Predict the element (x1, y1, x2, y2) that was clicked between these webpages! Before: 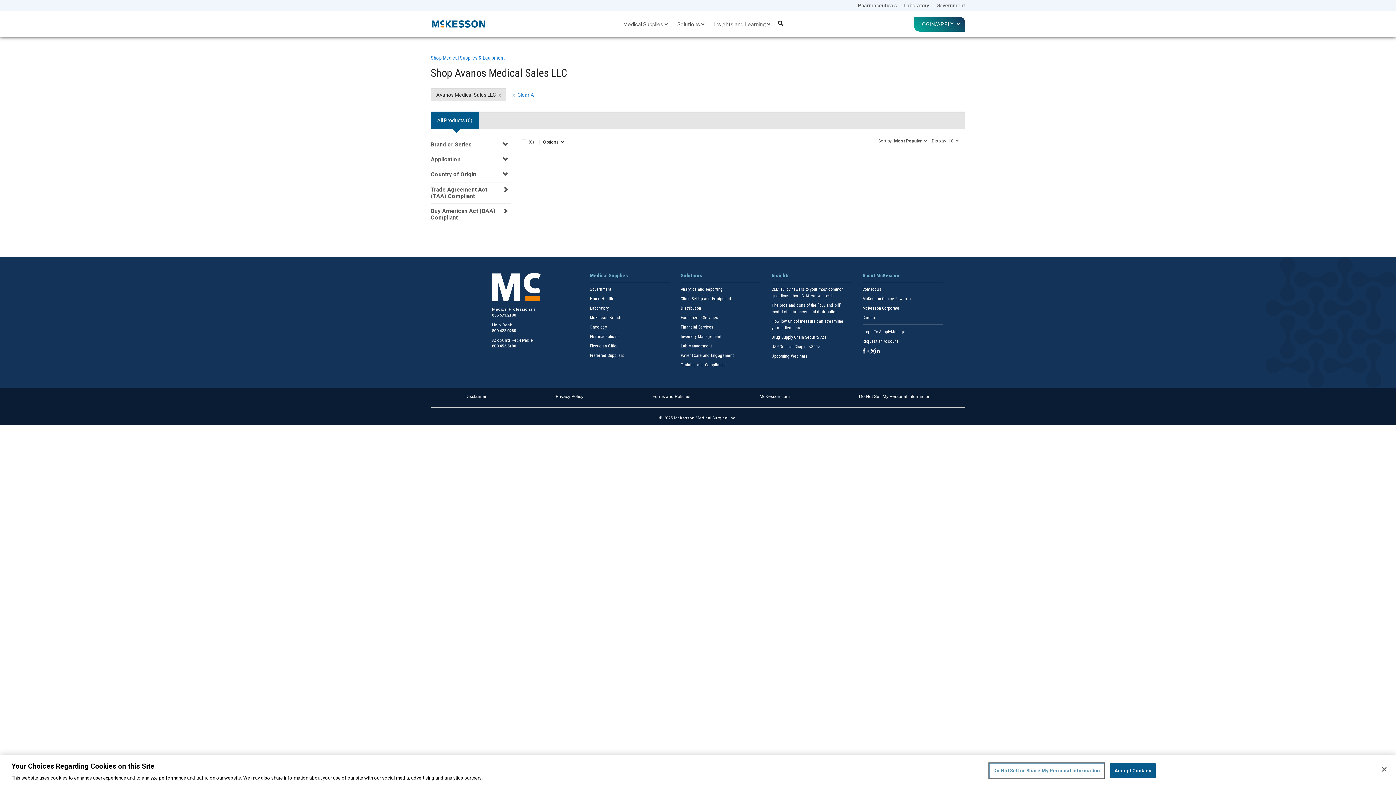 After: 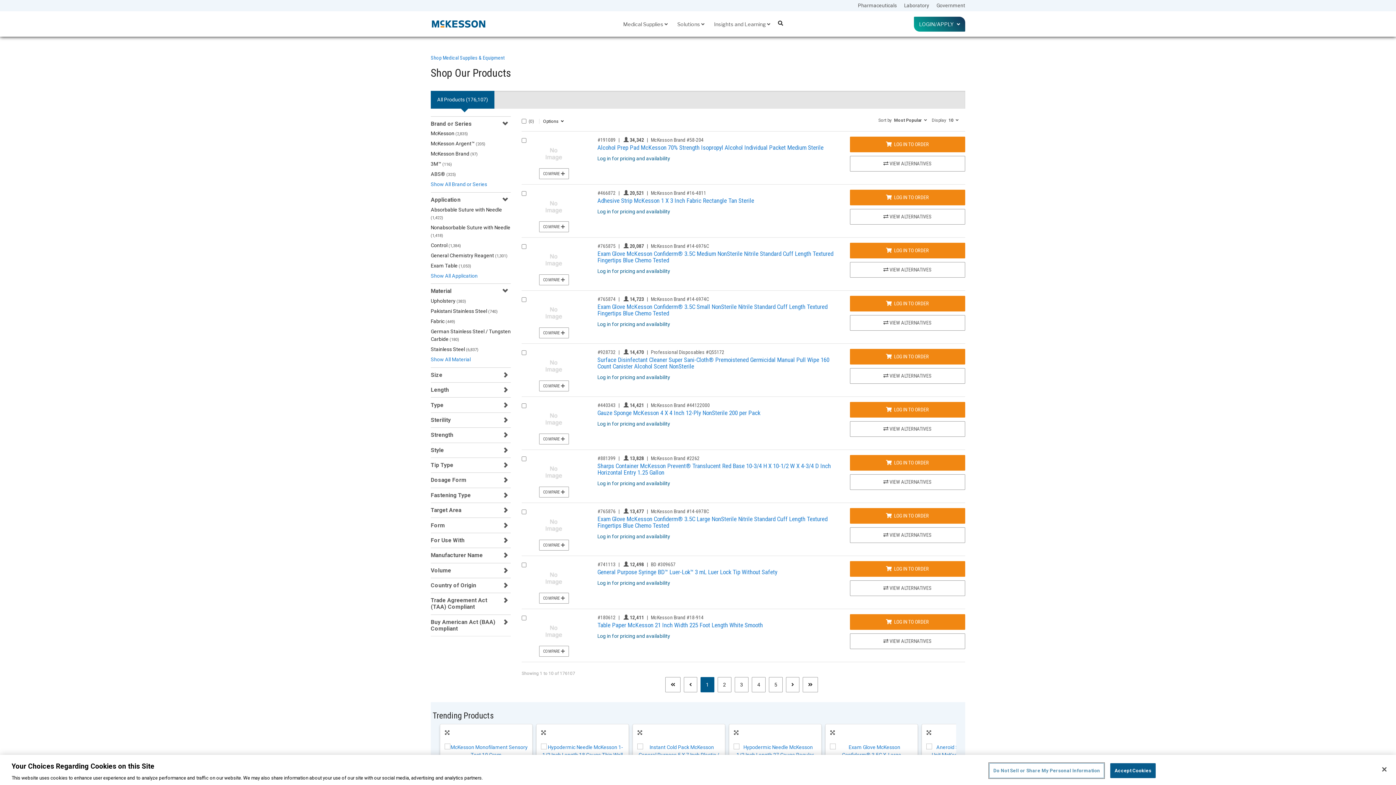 Action: bbox: (512, 91, 536, 98) label: clear all filters